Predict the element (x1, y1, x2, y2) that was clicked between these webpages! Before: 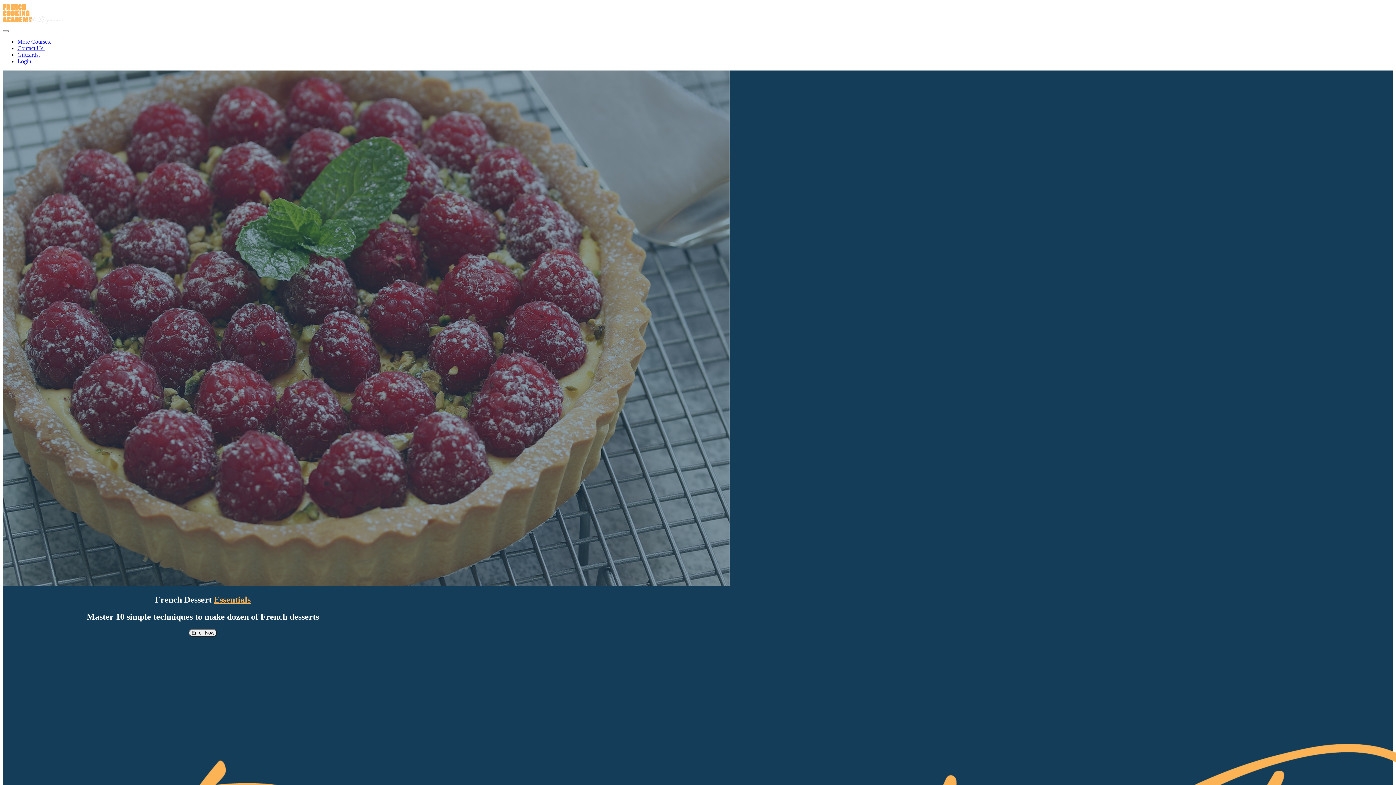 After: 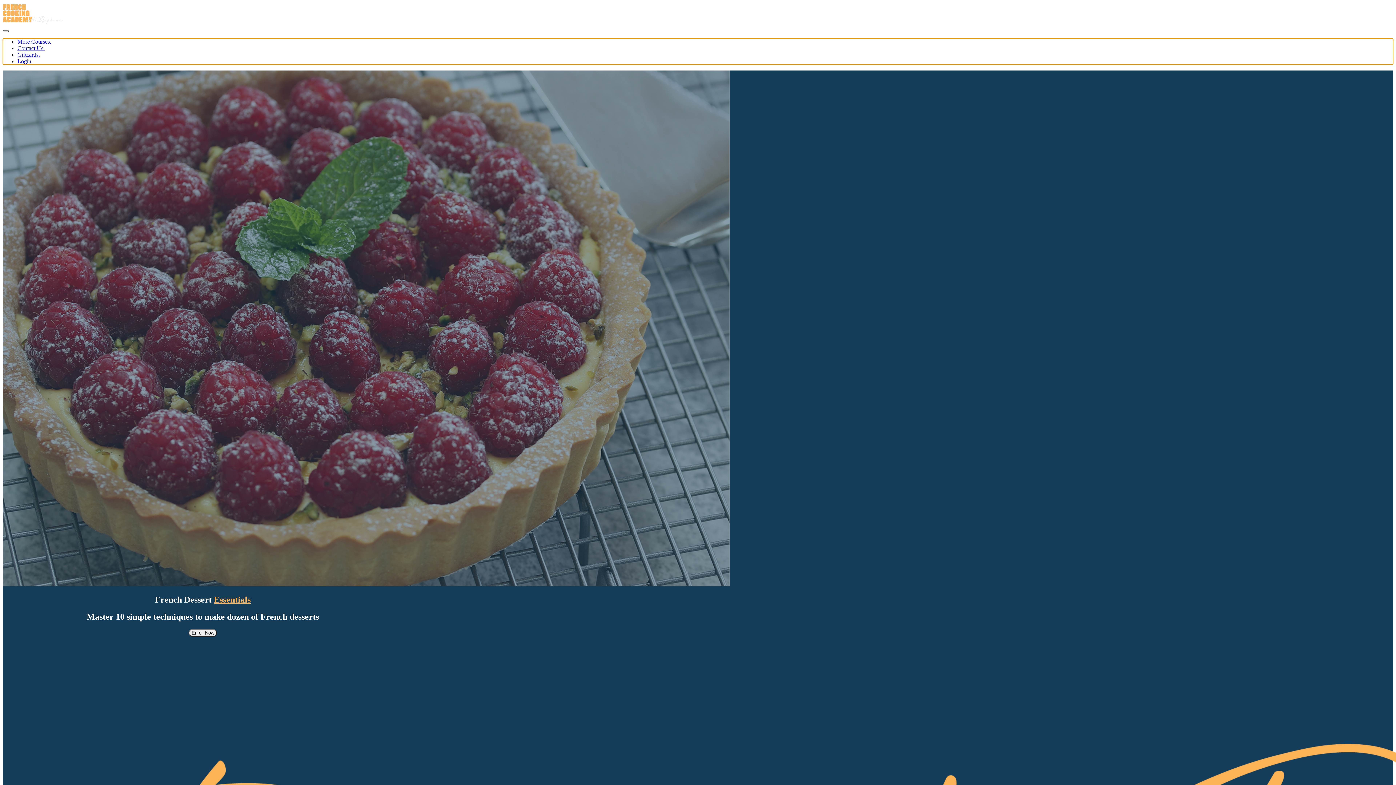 Action: bbox: (2, 30, 8, 32) label: Toggle navigation